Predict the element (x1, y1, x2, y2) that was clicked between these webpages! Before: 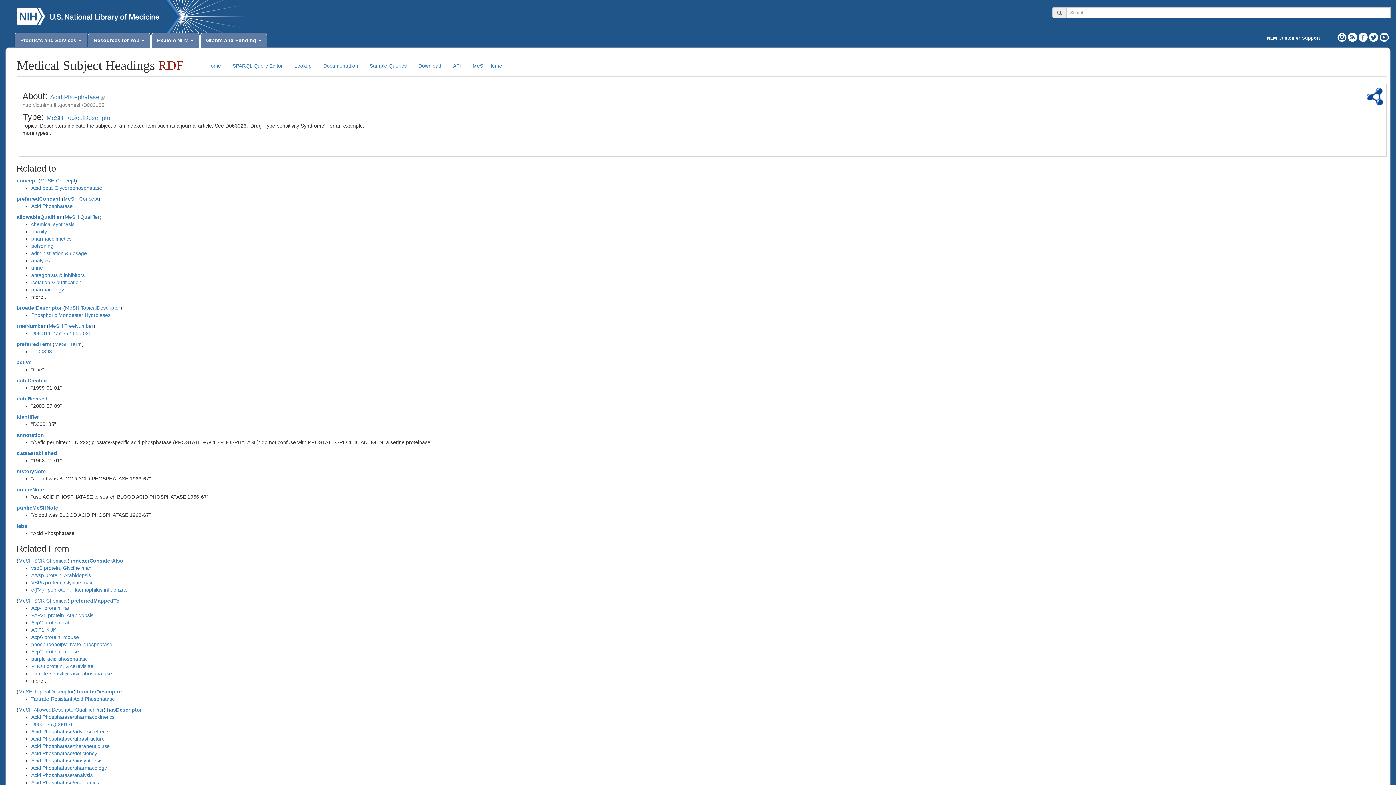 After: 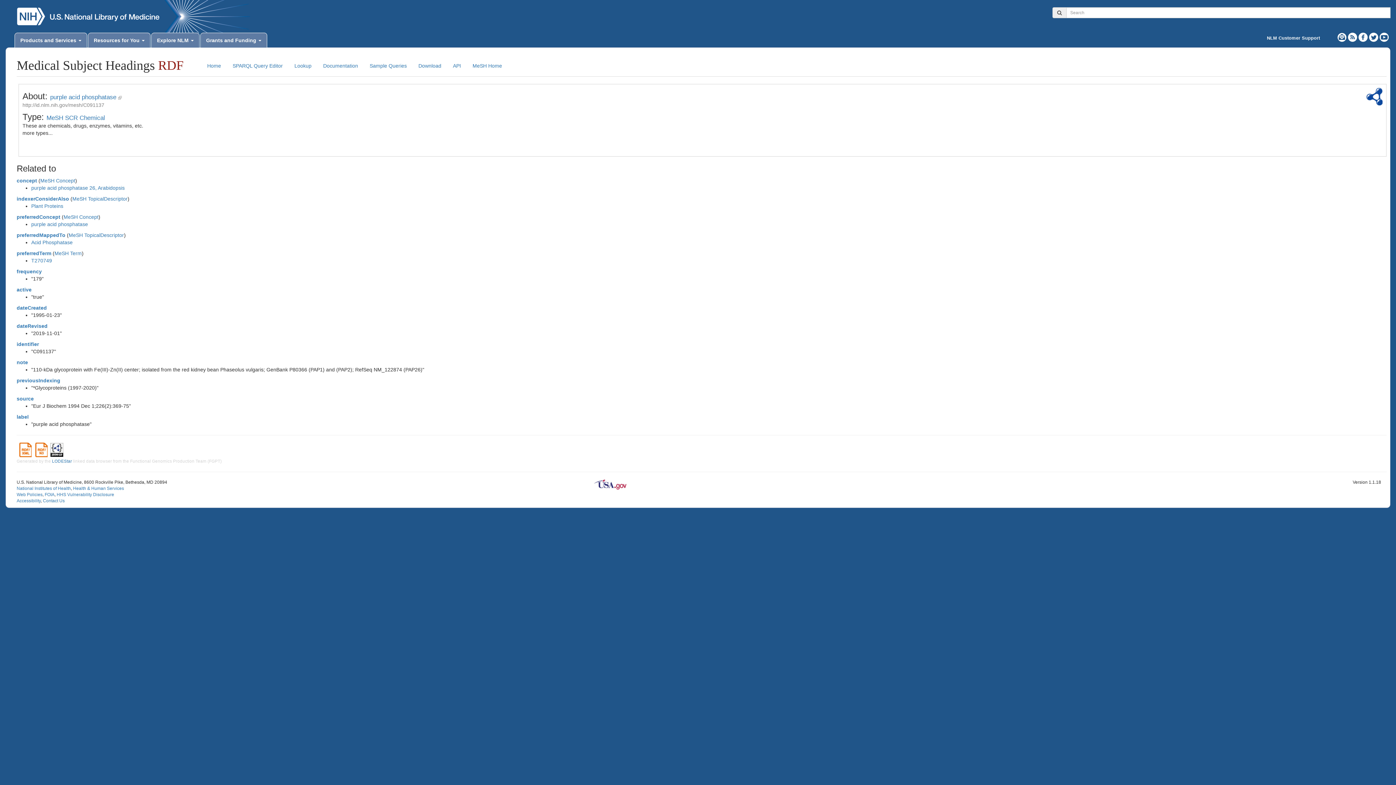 Action: bbox: (31, 656, 88, 662) label: purple acid phosphatase